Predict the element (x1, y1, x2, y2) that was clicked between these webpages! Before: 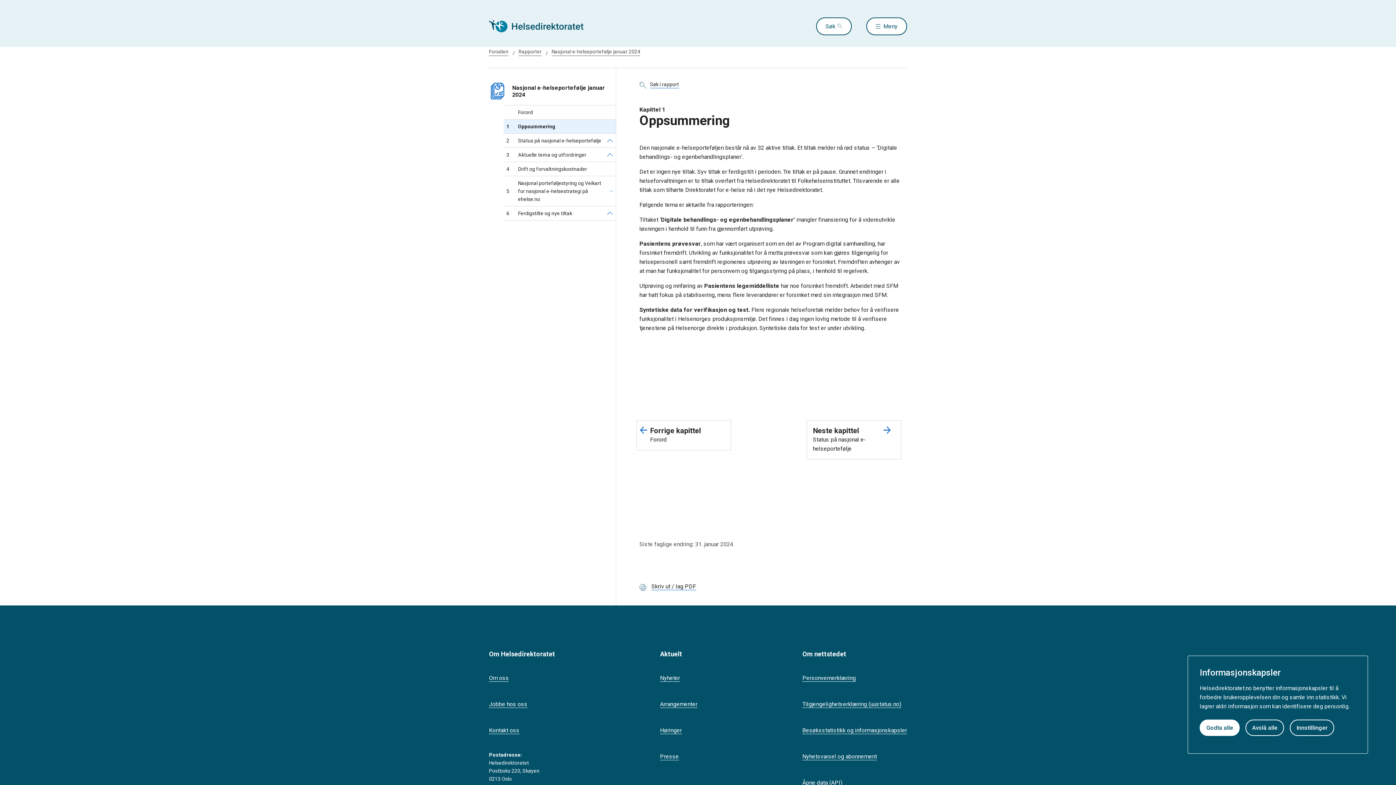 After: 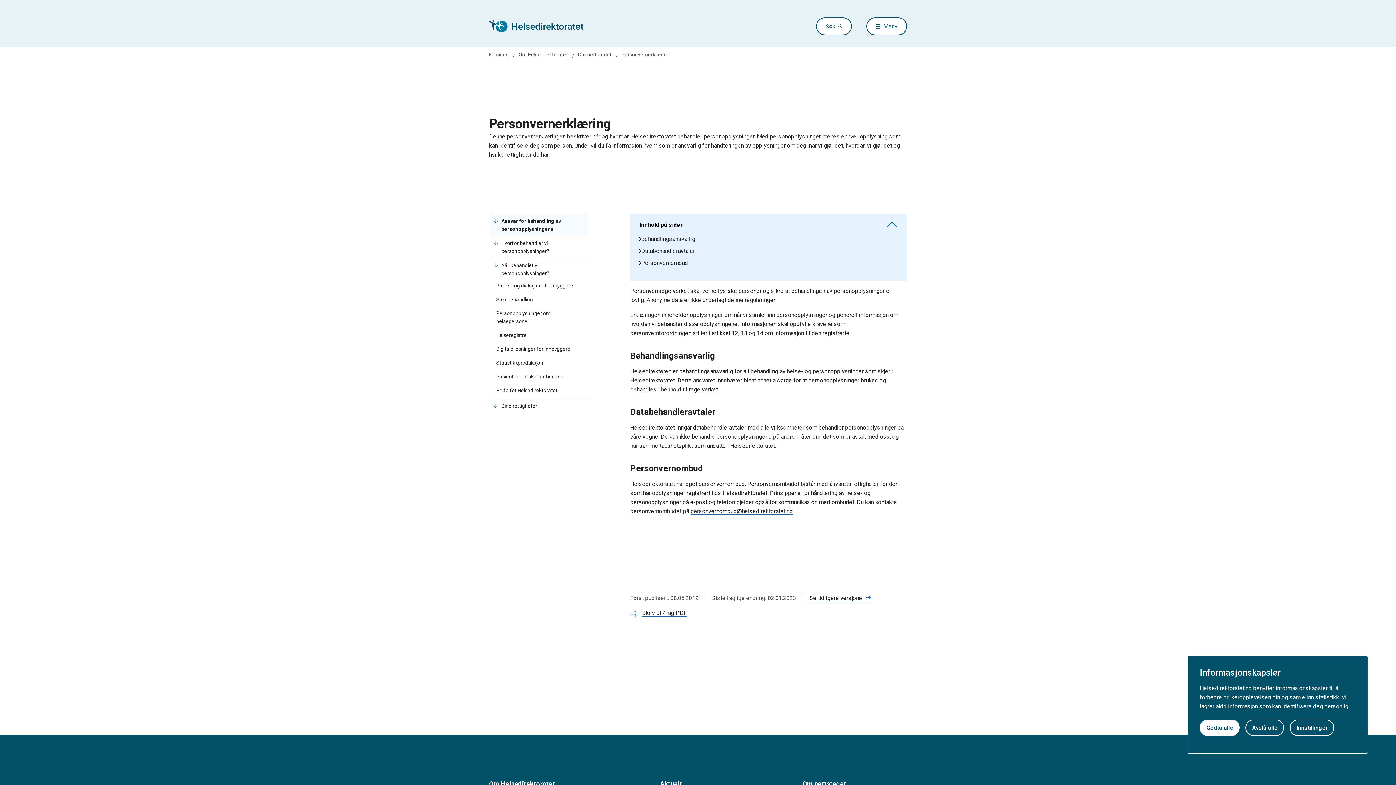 Action: bbox: (802, 674, 856, 681) label: Personvernerklæring